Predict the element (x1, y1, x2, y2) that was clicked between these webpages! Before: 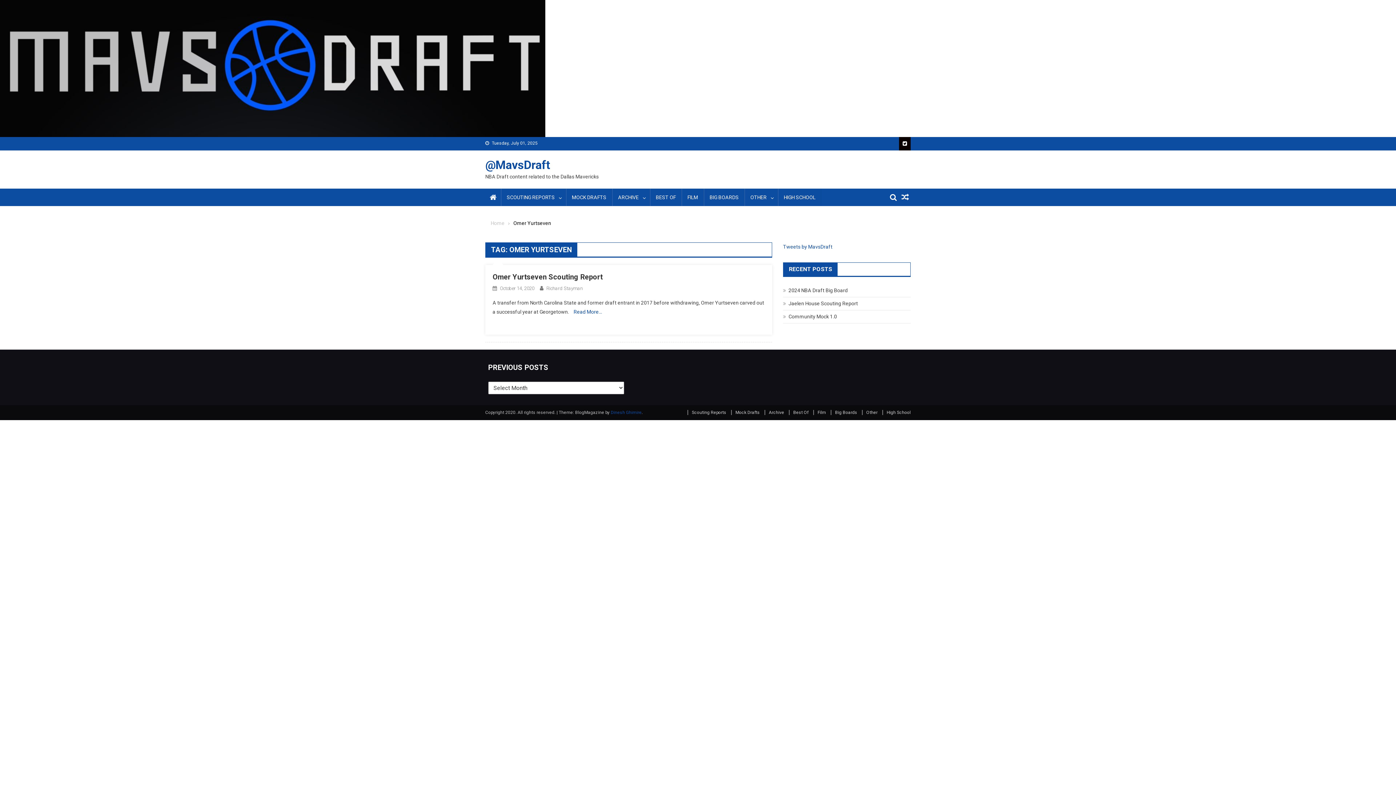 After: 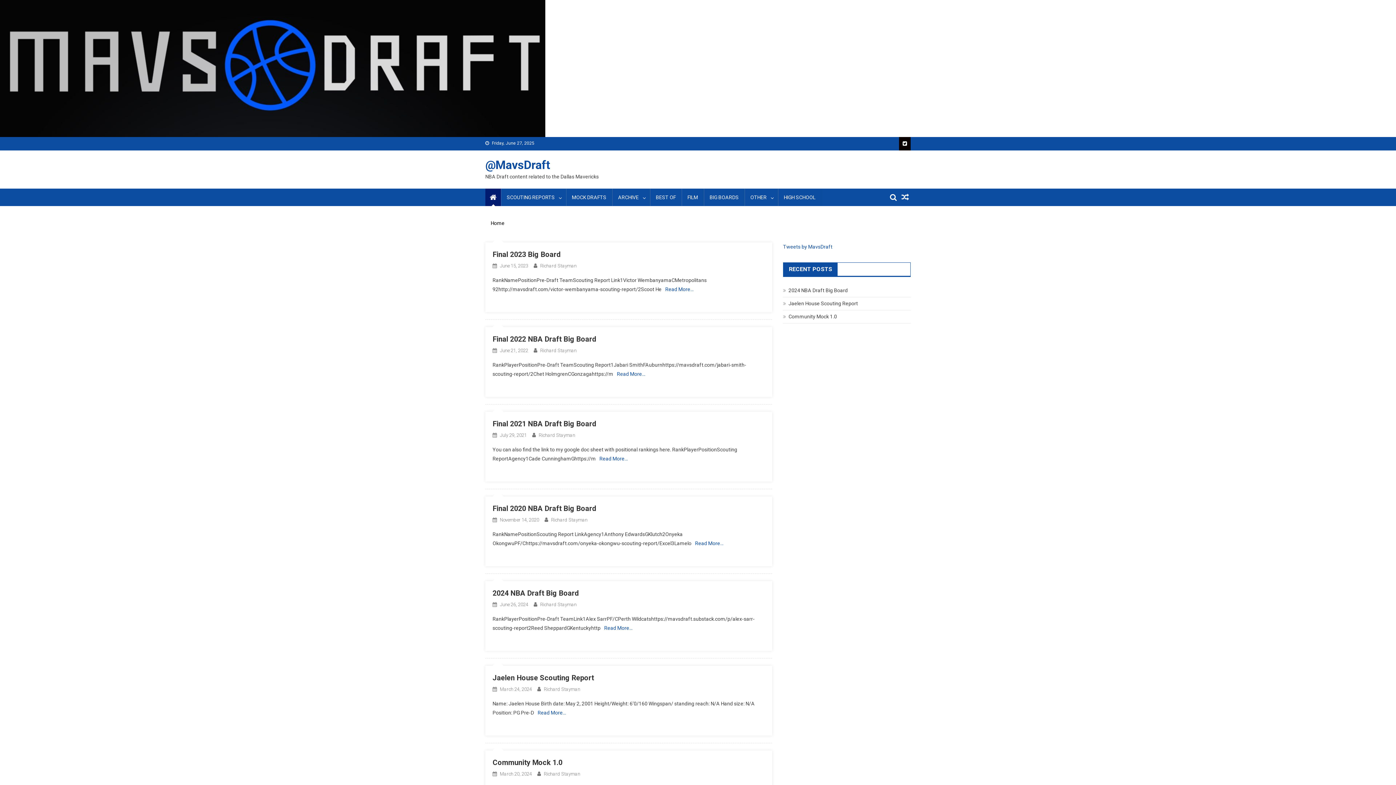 Action: bbox: (490, 220, 504, 226) label: Home